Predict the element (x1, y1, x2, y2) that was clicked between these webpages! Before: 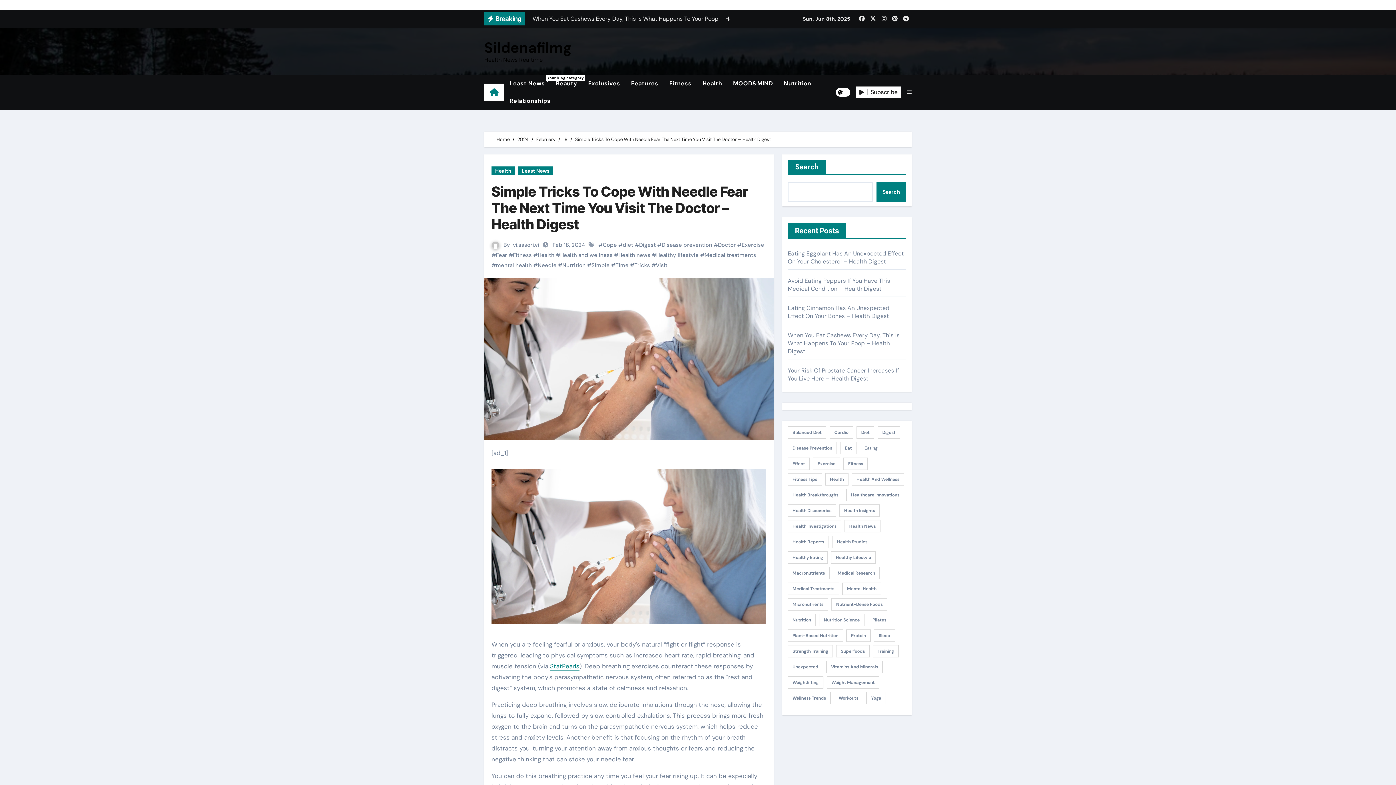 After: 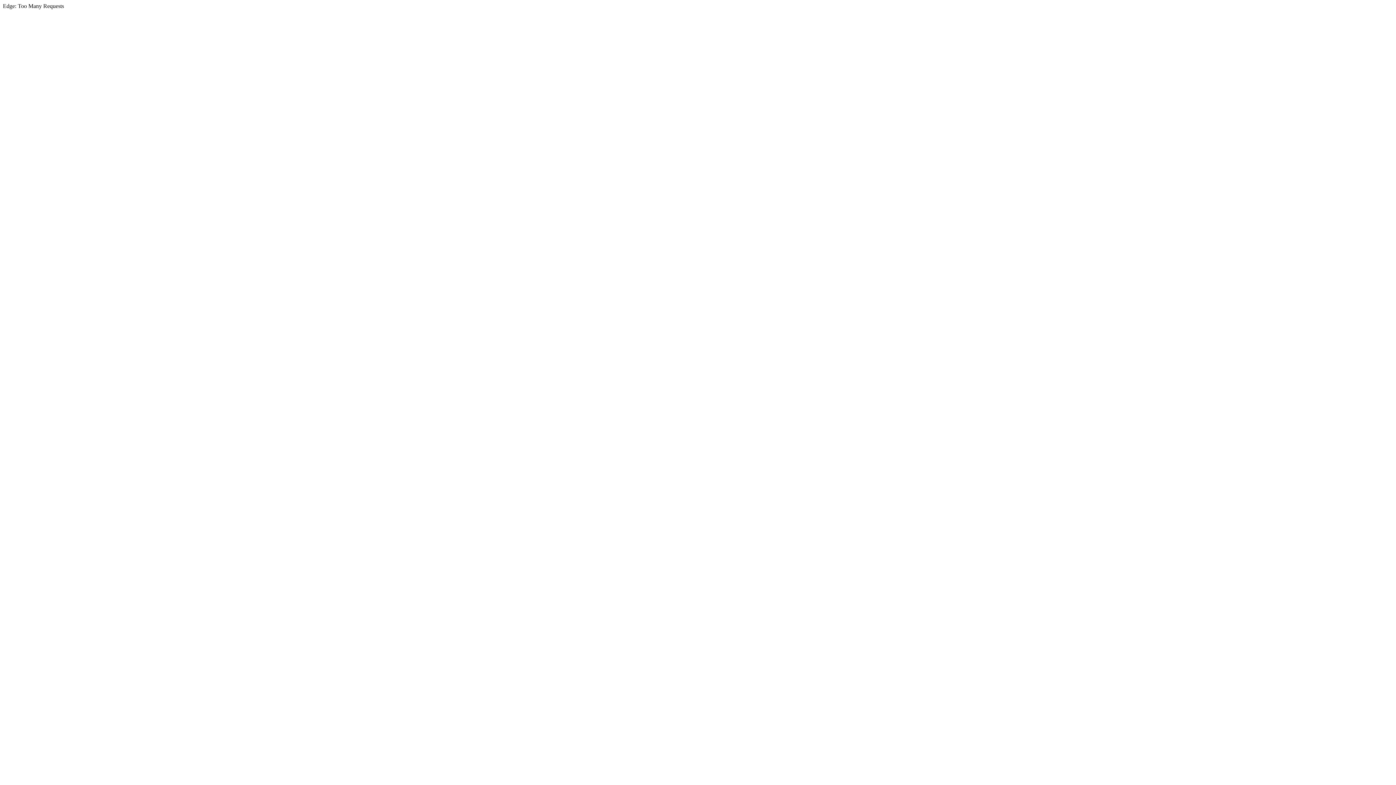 Action: bbox: (788, 629, 843, 642) label: Plant-based nutrition (227 items)